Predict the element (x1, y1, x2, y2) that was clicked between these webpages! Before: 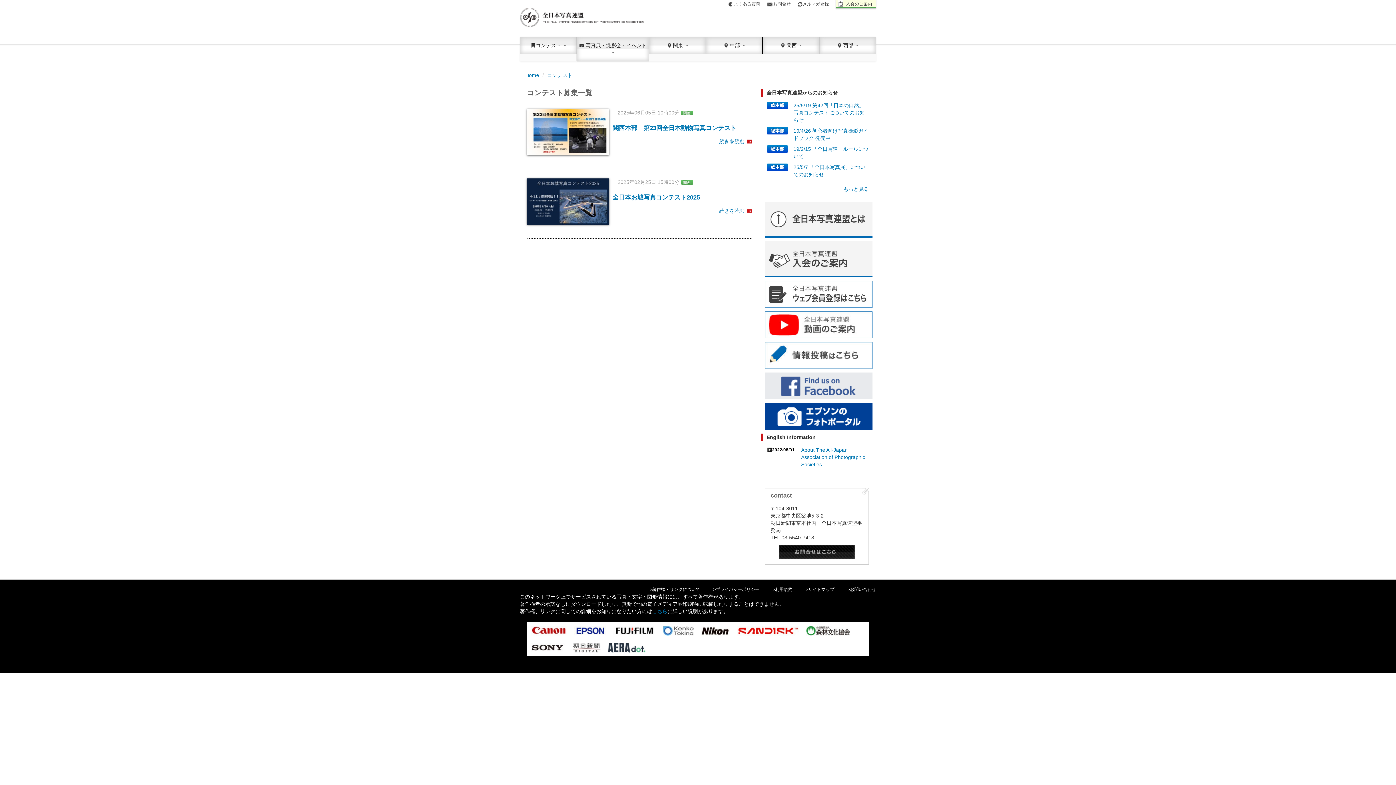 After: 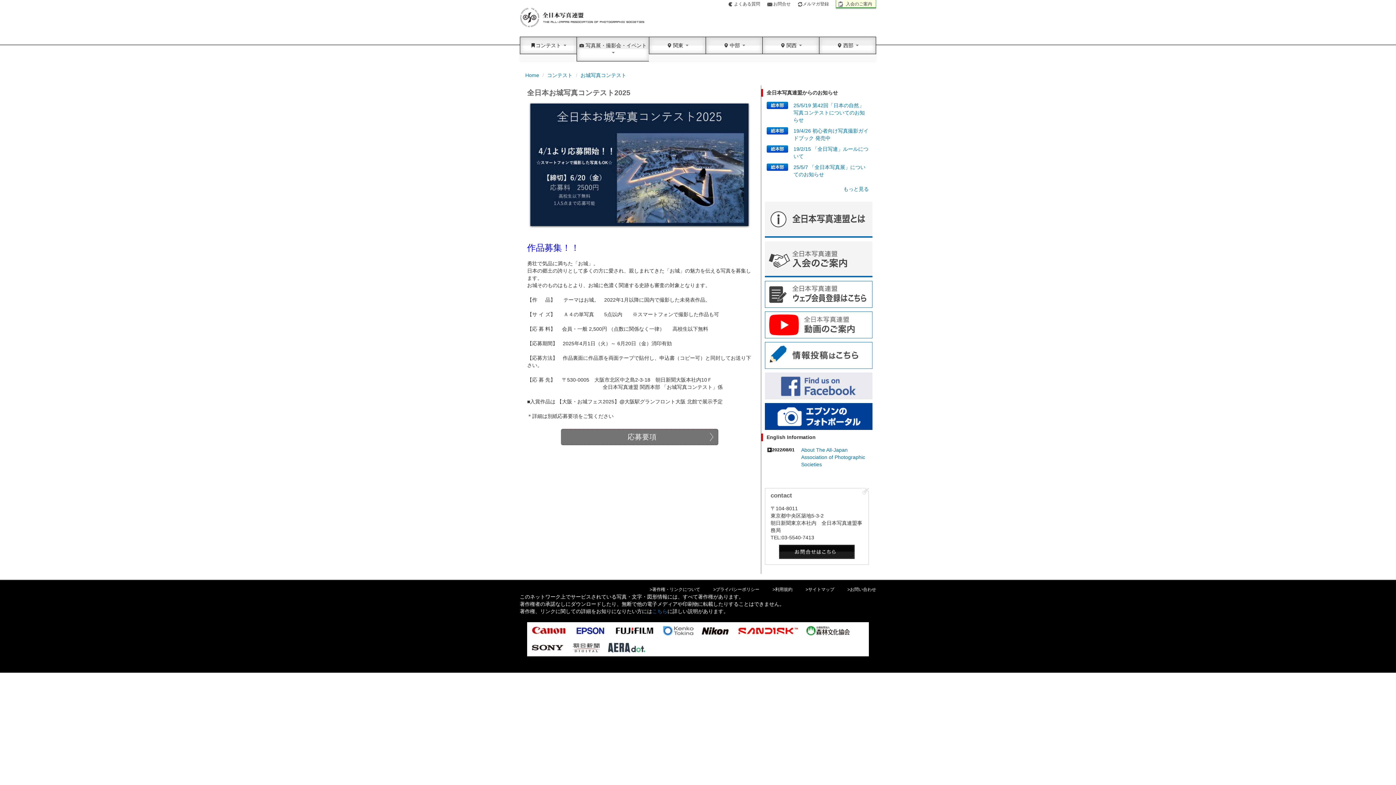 Action: bbox: (612, 194, 700, 201) label: 全日本お城写真コンテスト2025